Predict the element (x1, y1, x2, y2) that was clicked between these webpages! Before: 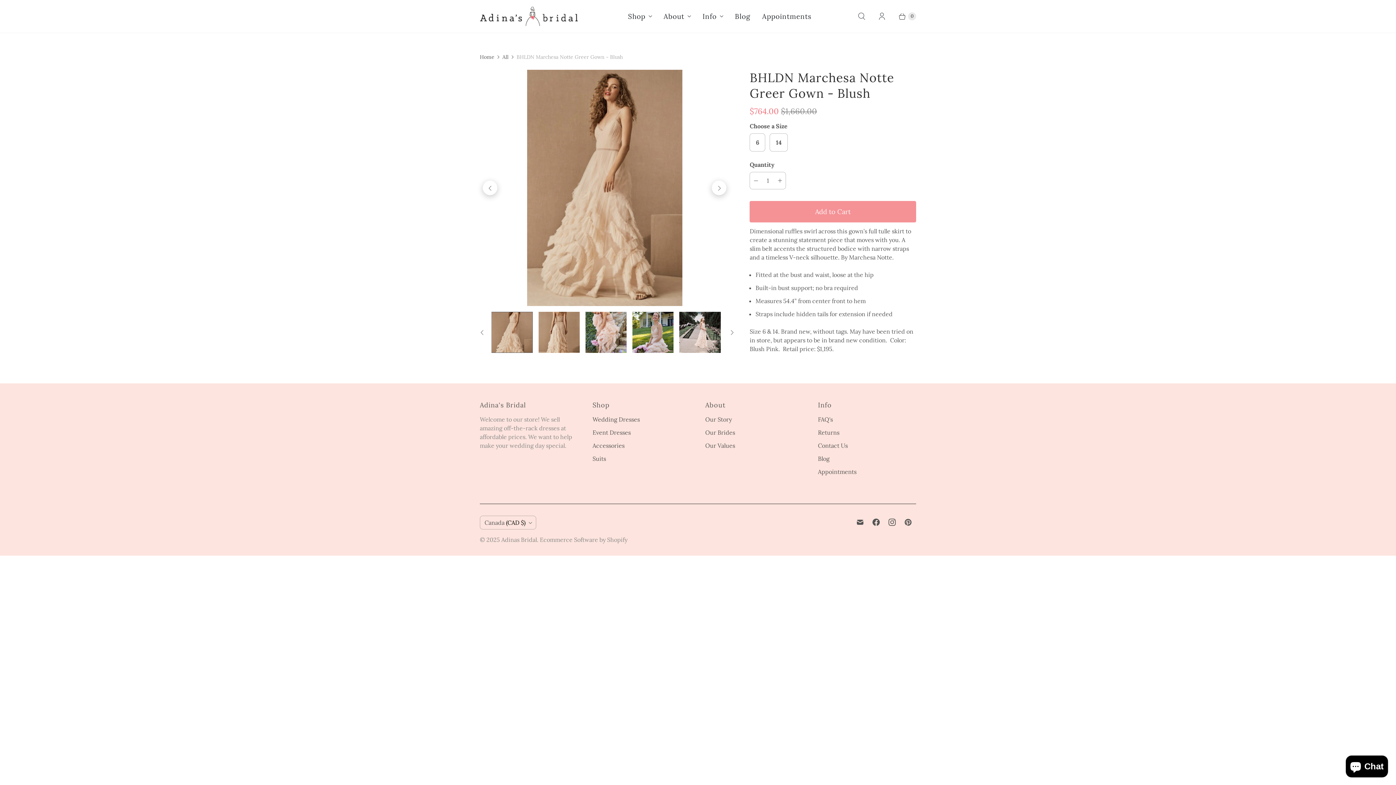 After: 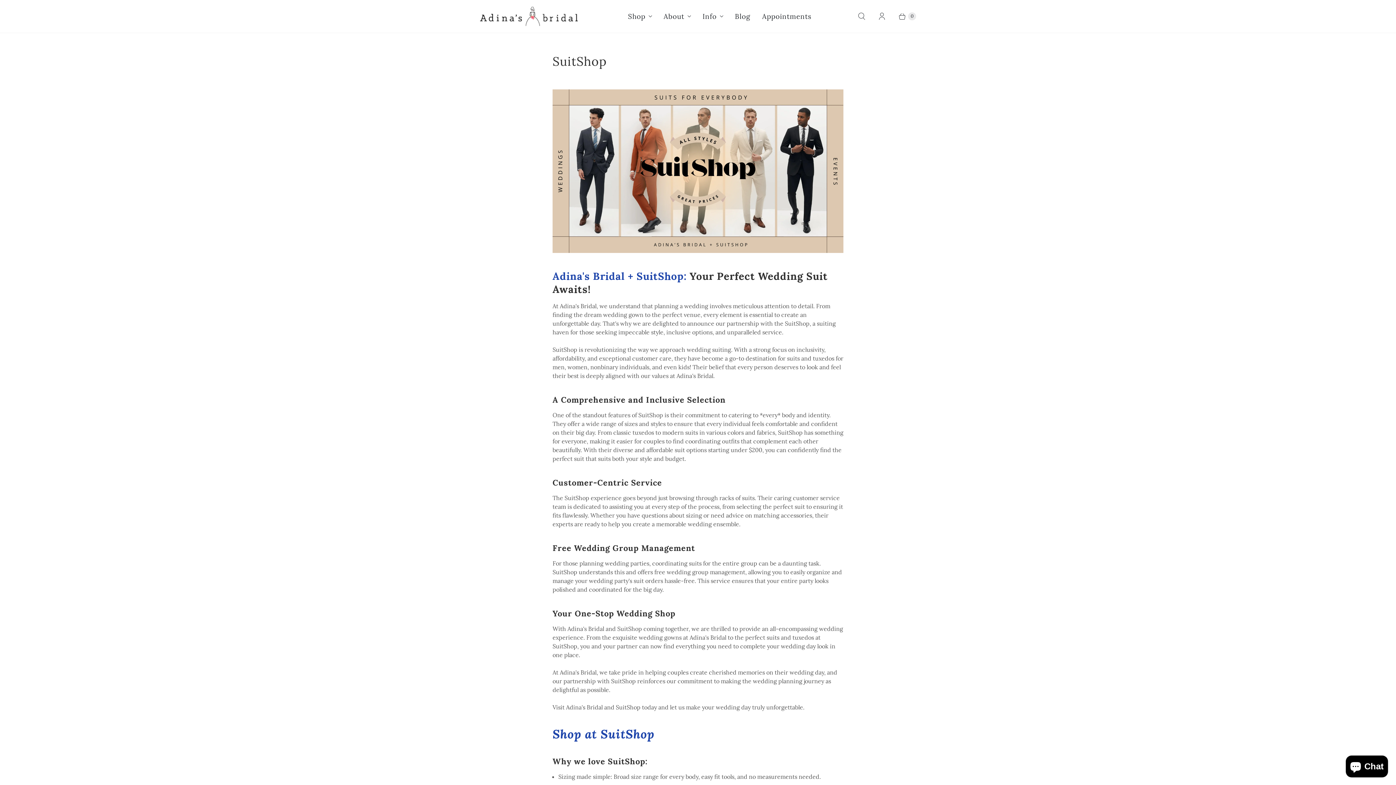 Action: bbox: (592, 455, 606, 462) label: Suits